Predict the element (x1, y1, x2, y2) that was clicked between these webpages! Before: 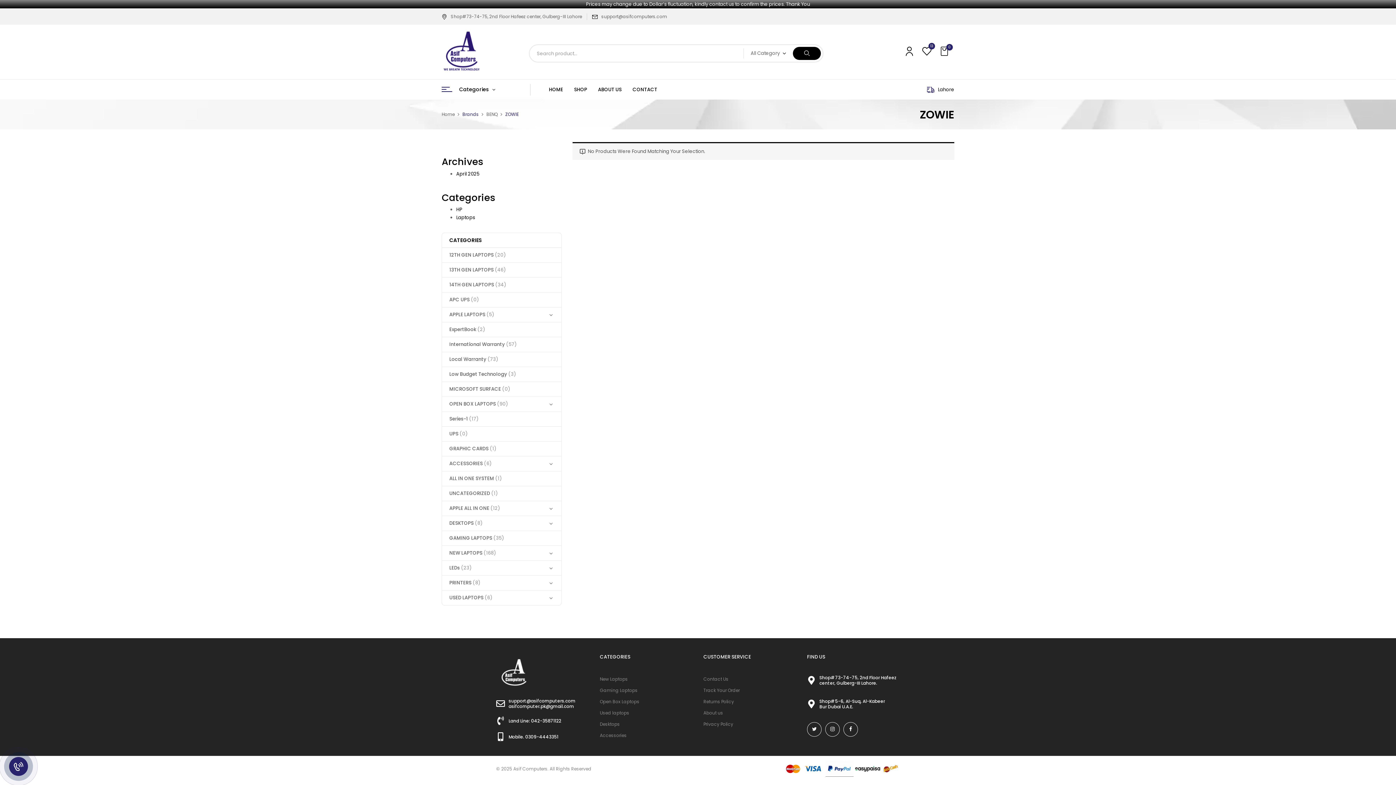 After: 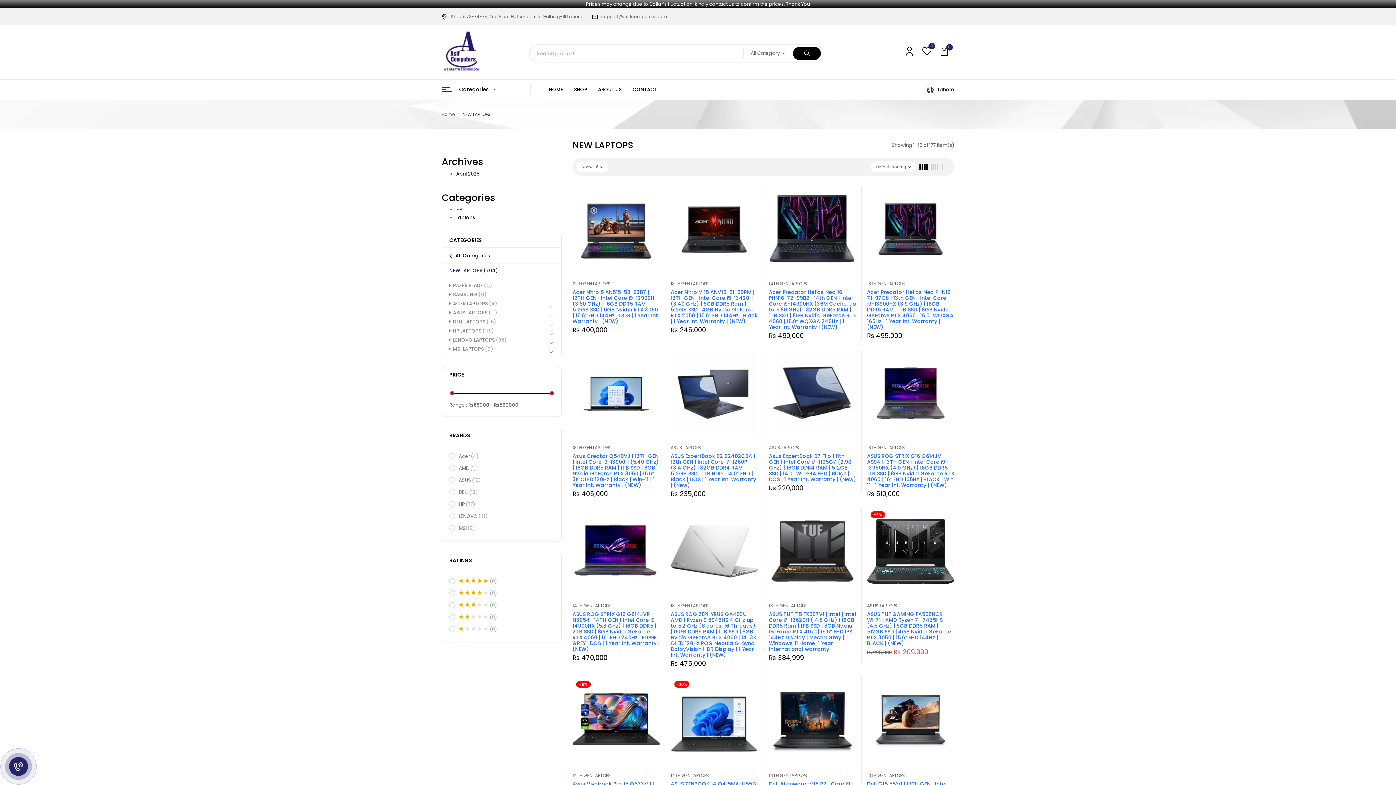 Action: bbox: (600, 675, 692, 684) label: New Laptops